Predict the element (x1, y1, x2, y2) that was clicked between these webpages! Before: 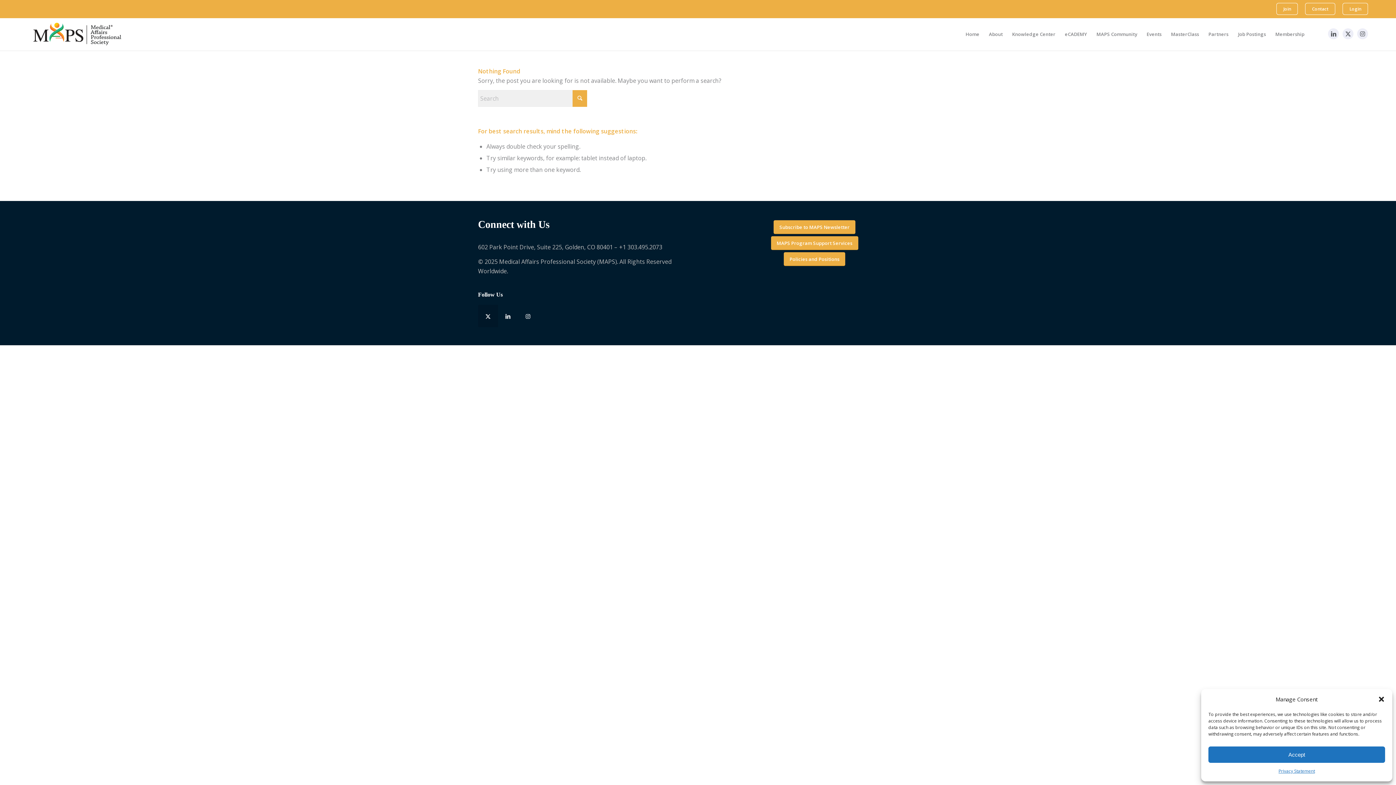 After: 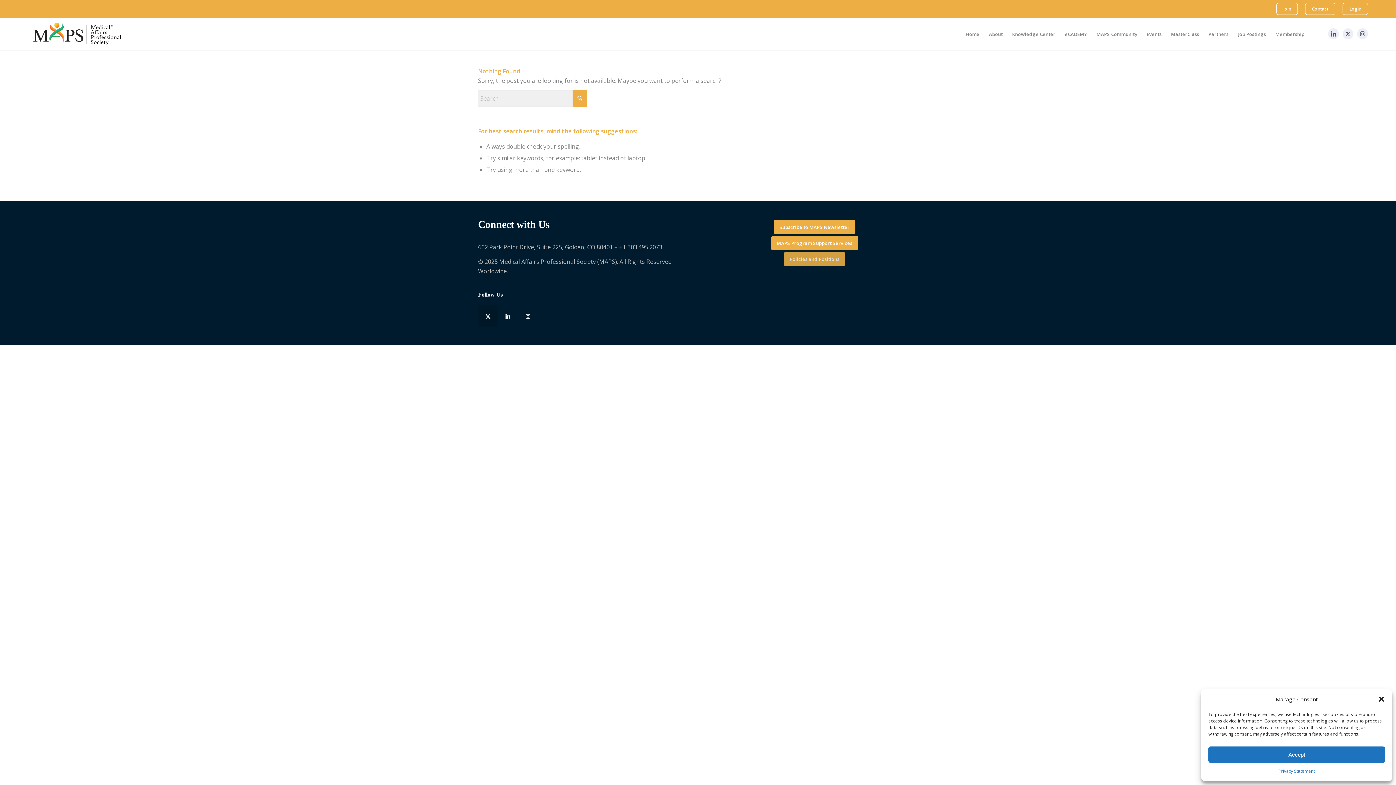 Action: label: Policies and Positions bbox: (784, 252, 845, 266)